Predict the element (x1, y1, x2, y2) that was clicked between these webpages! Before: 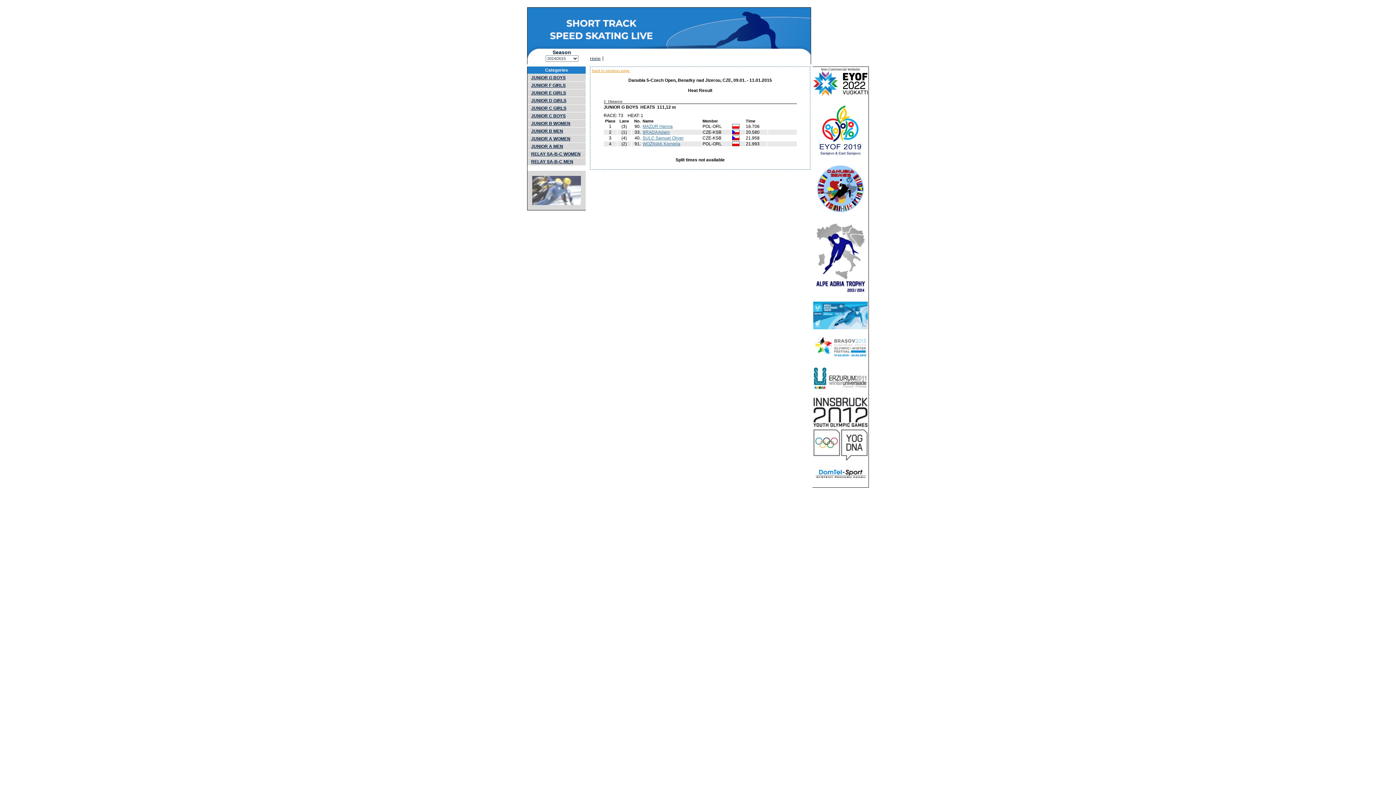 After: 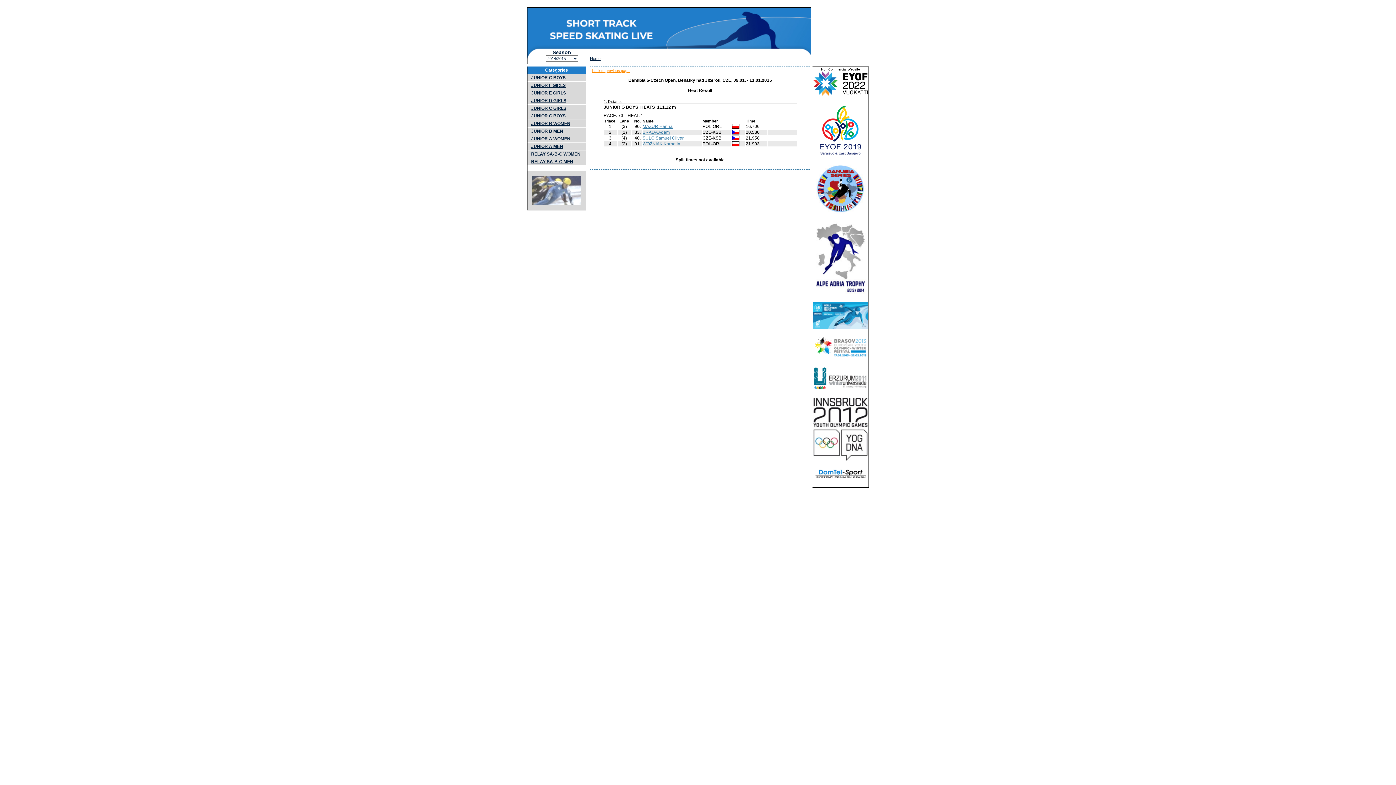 Action: label:  
 
 
  bbox: (813, 213, 868, 301)